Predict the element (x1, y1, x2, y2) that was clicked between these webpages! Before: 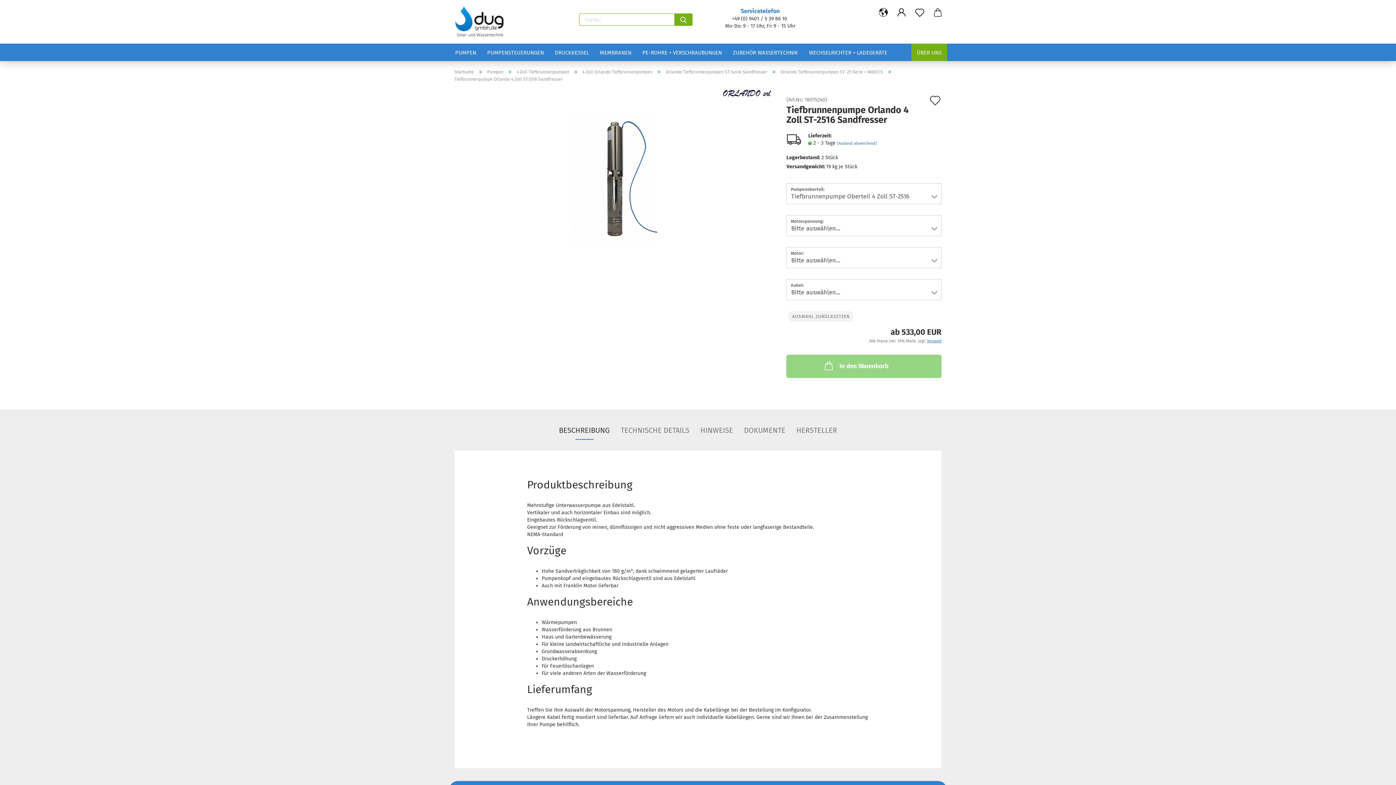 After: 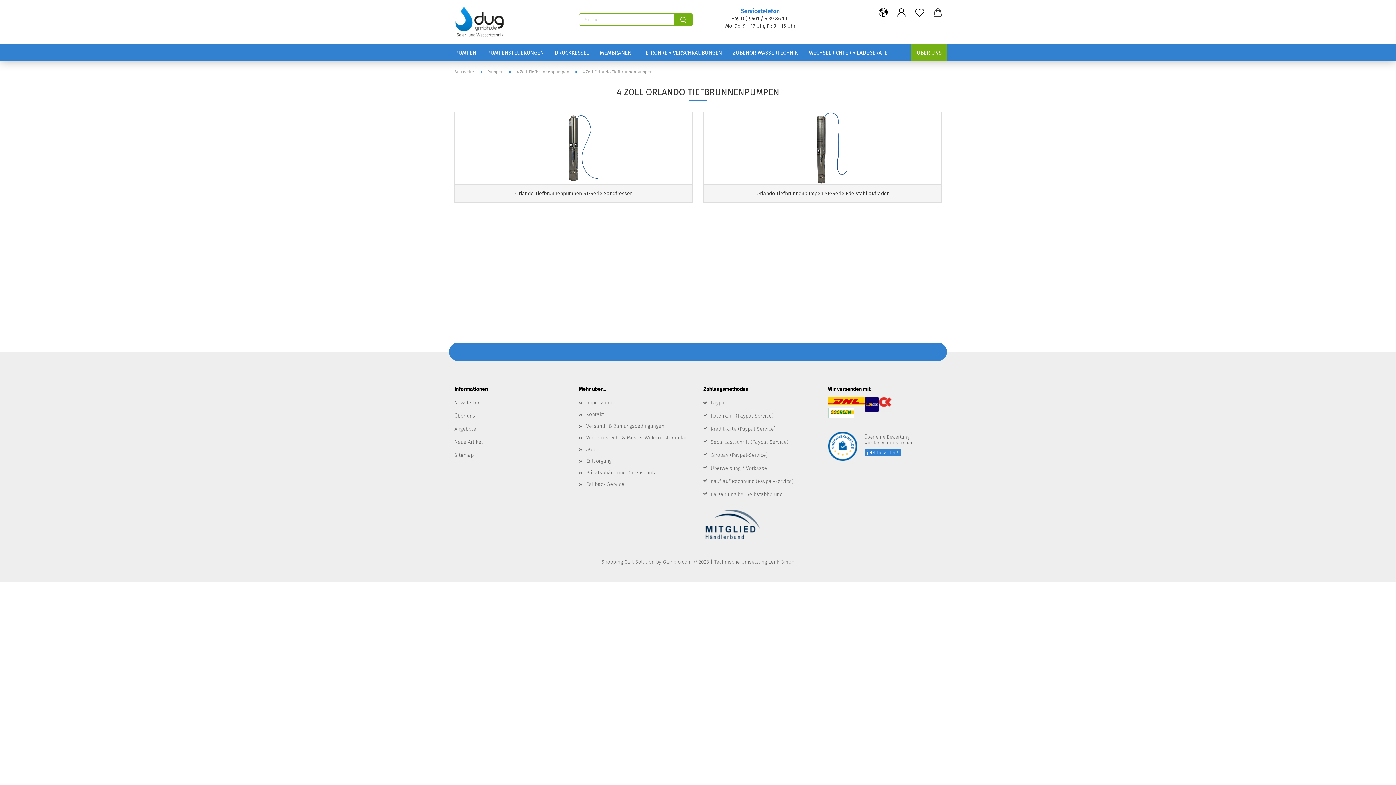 Action: bbox: (582, 69, 652, 74) label: 4 Zoll Orlando Tiefbrunnenpumpen